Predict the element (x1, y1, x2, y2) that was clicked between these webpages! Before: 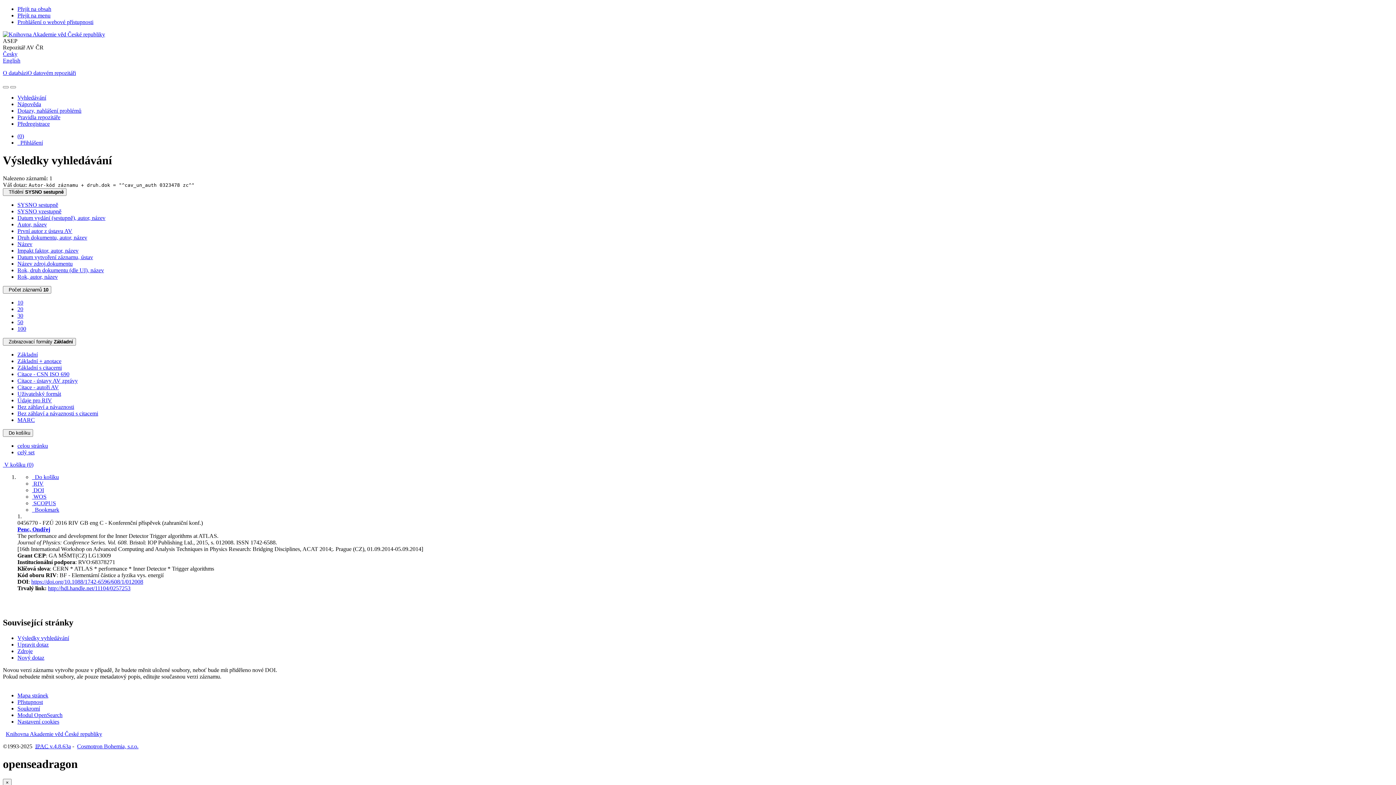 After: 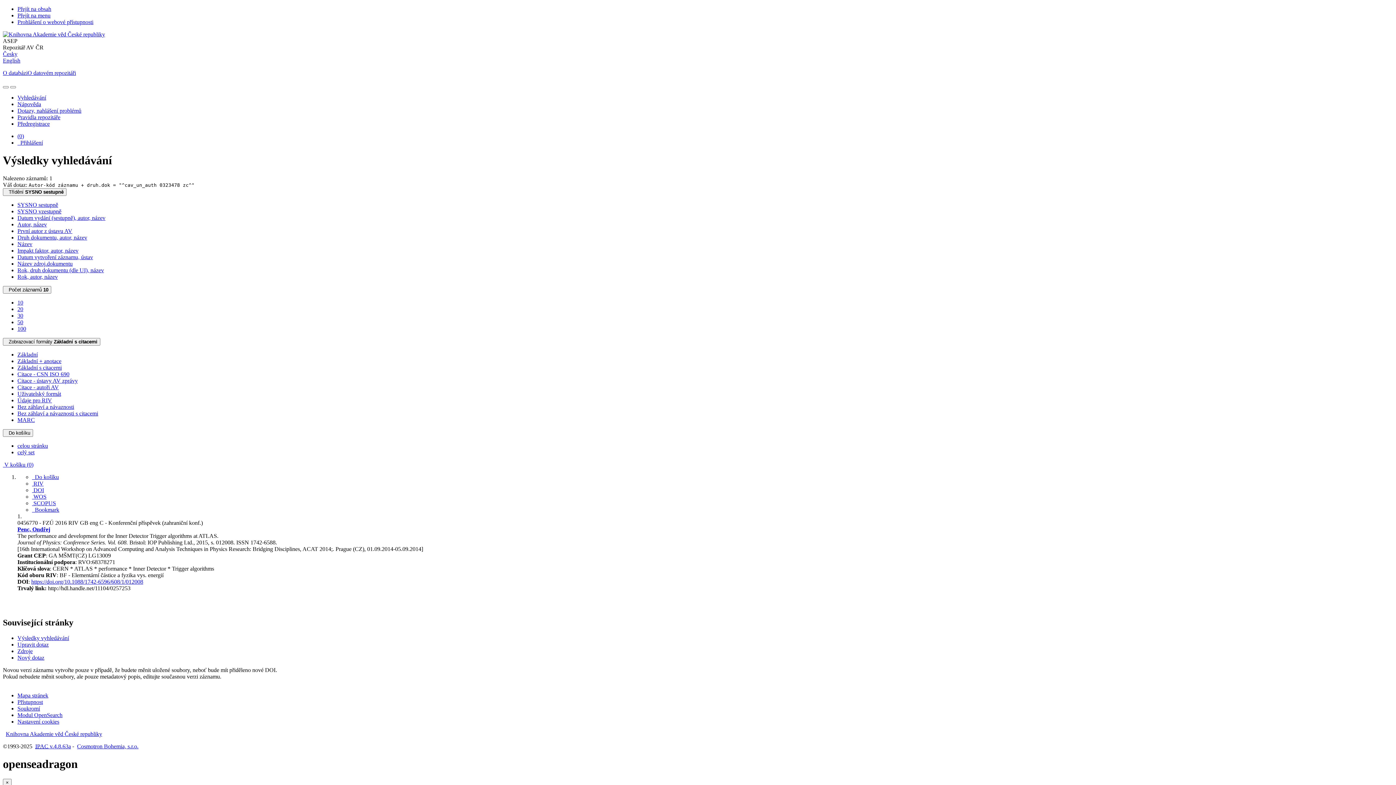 Action: bbox: (17, 364, 61, 370) label: Formát: Základní s citacemi